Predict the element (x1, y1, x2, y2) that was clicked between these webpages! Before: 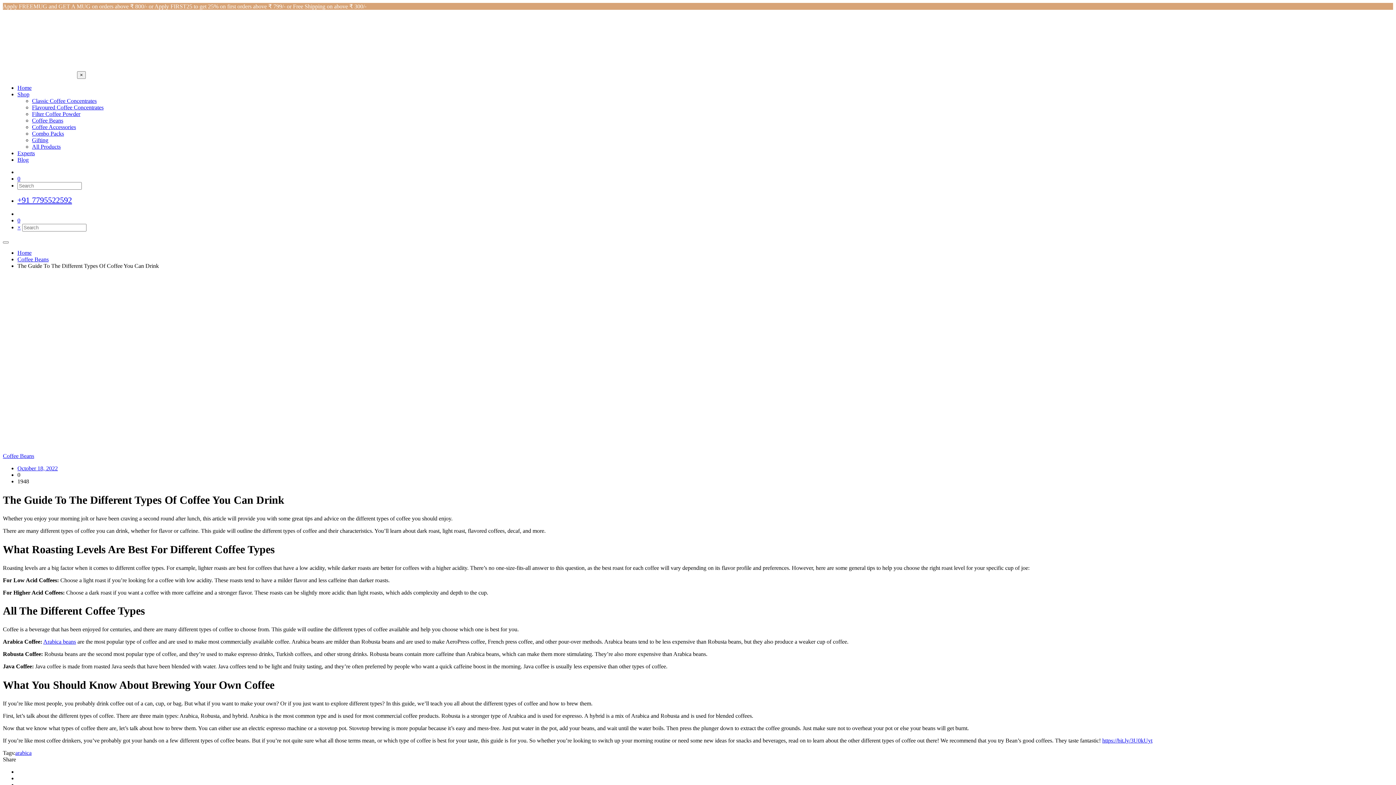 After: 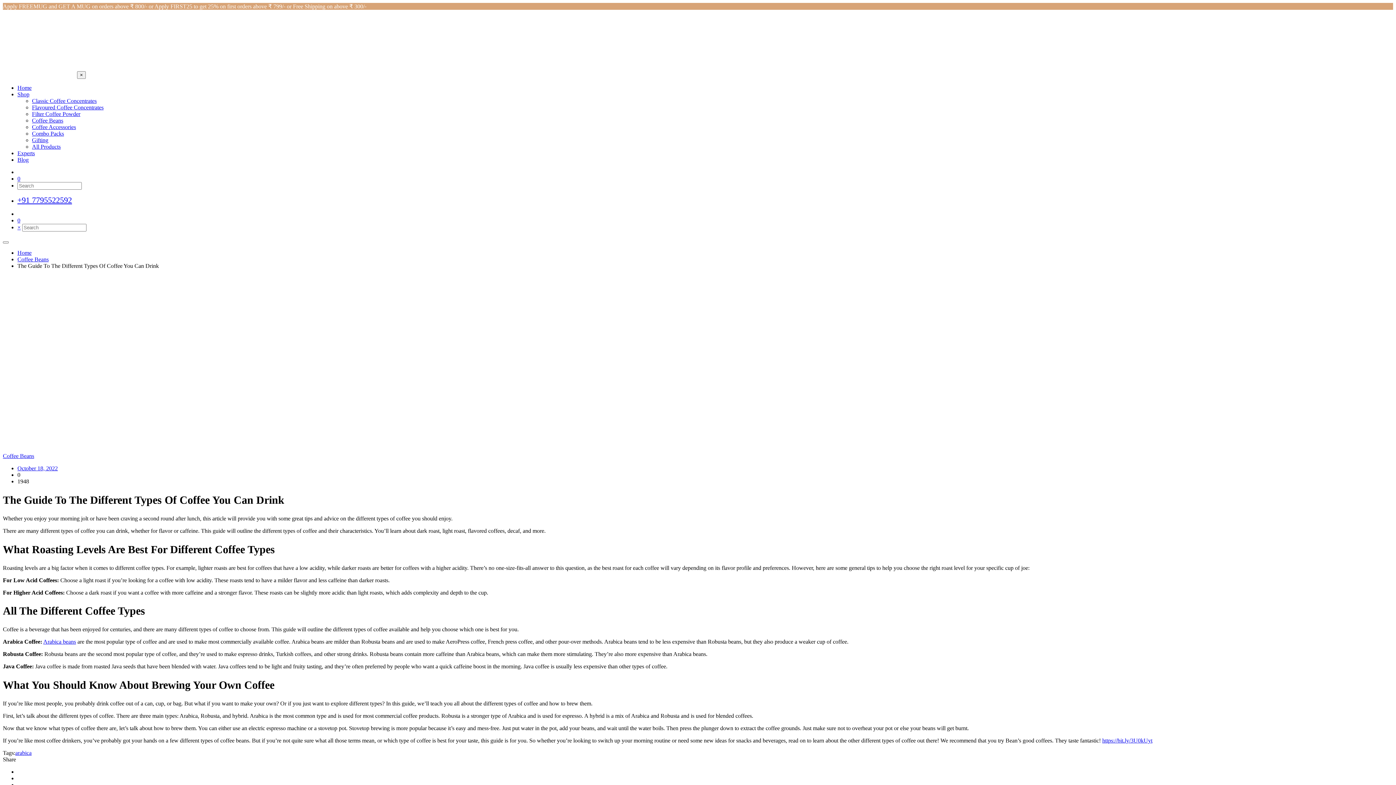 Action: bbox: (17, 217, 20, 223) label: 0